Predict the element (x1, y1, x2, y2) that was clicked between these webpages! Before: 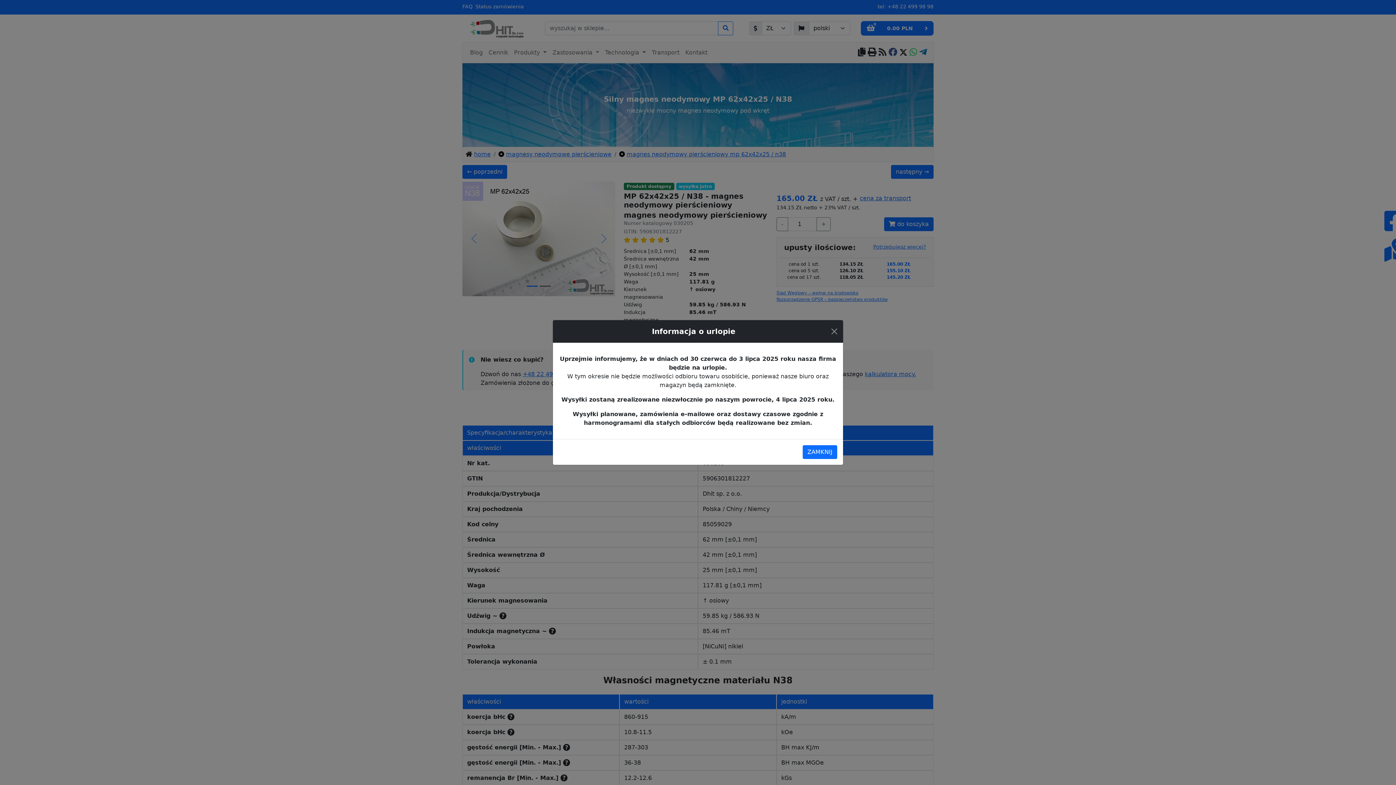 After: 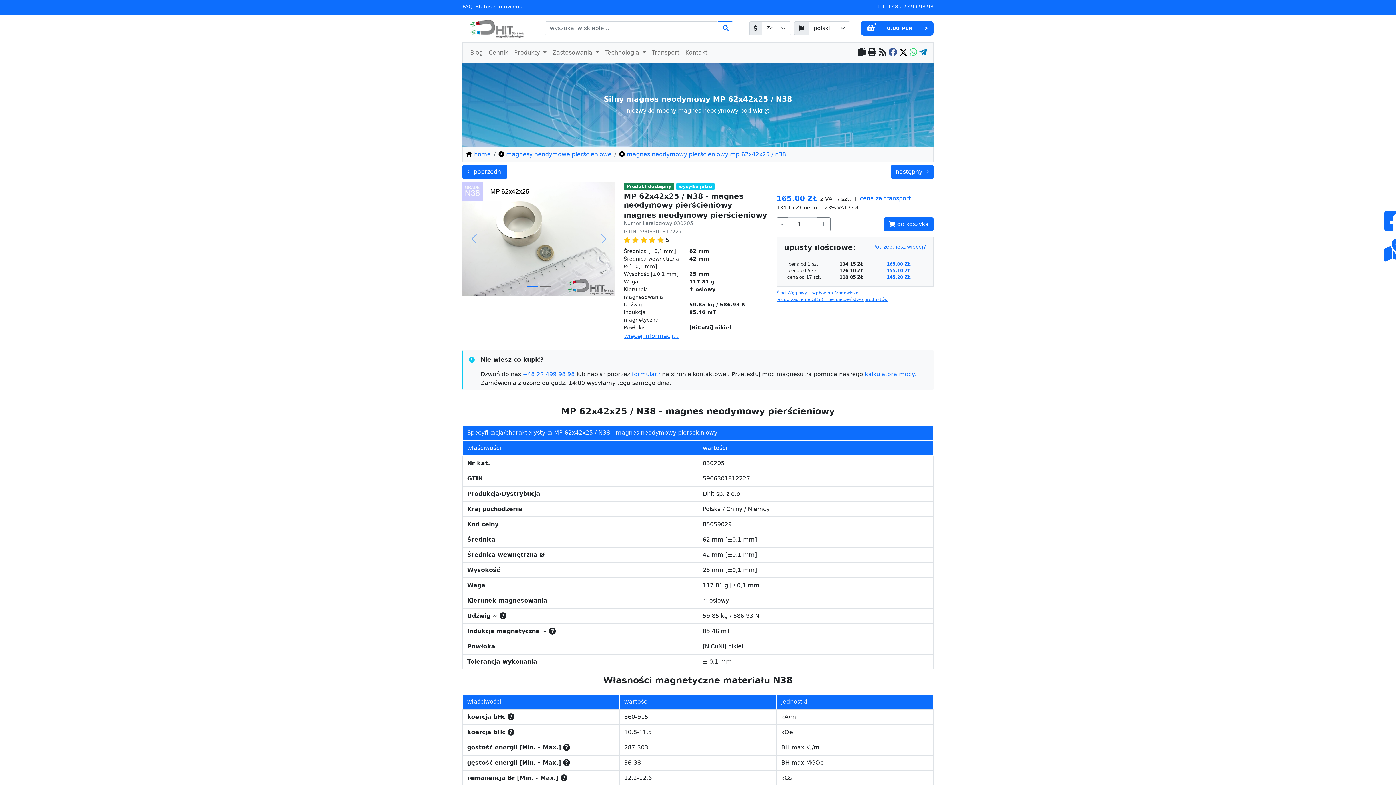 Action: bbox: (828, 325, 840, 337) label: Zamknij